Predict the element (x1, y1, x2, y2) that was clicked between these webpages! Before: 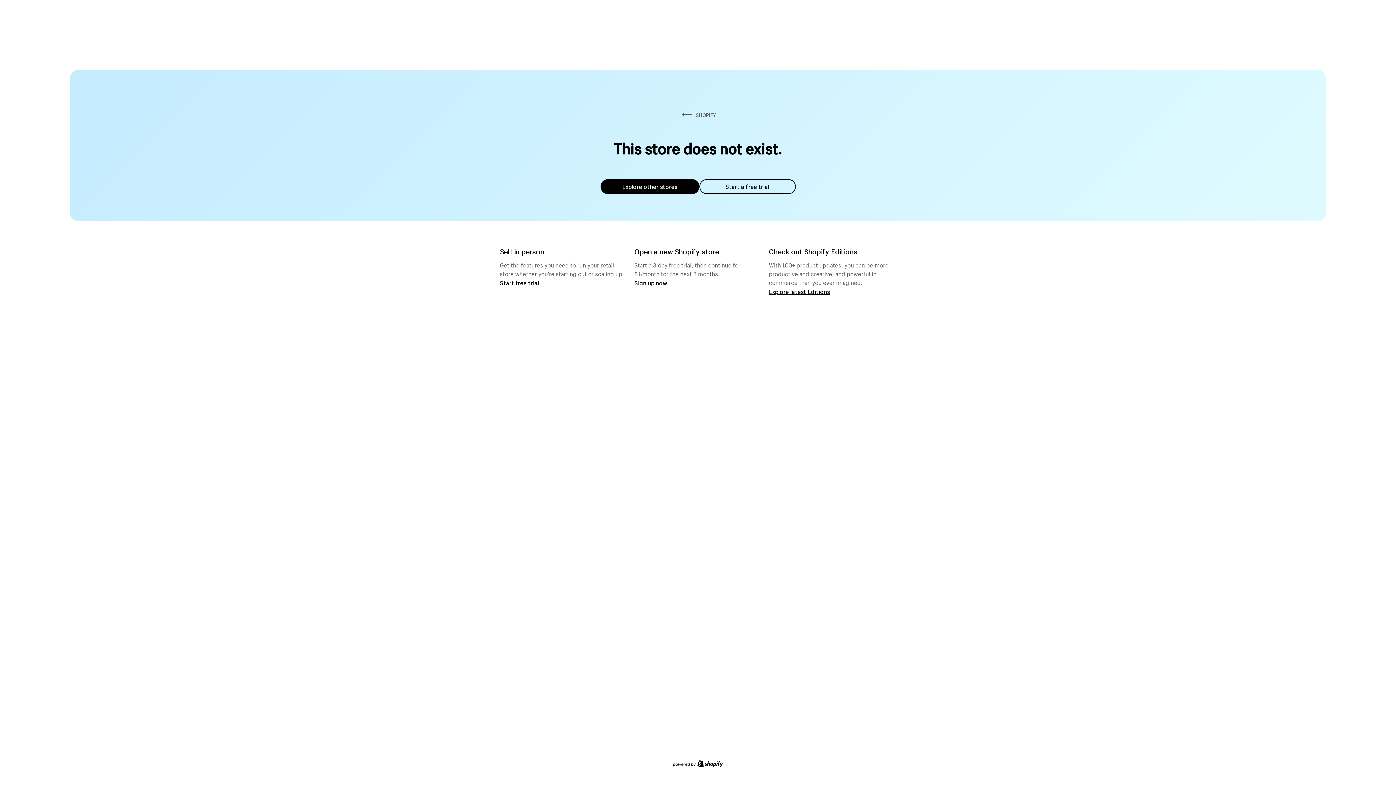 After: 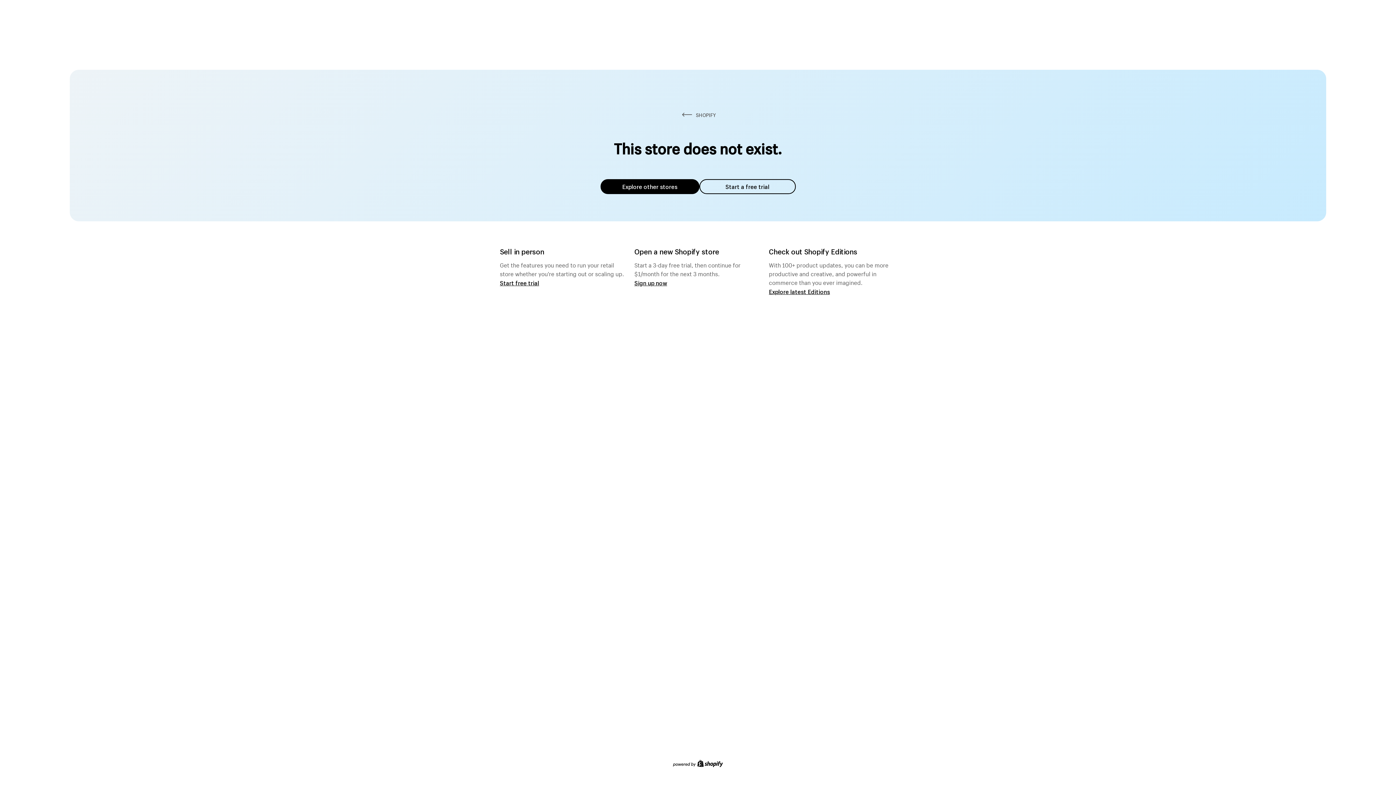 Action: bbox: (600, 179, 699, 194) label: Explore other stores